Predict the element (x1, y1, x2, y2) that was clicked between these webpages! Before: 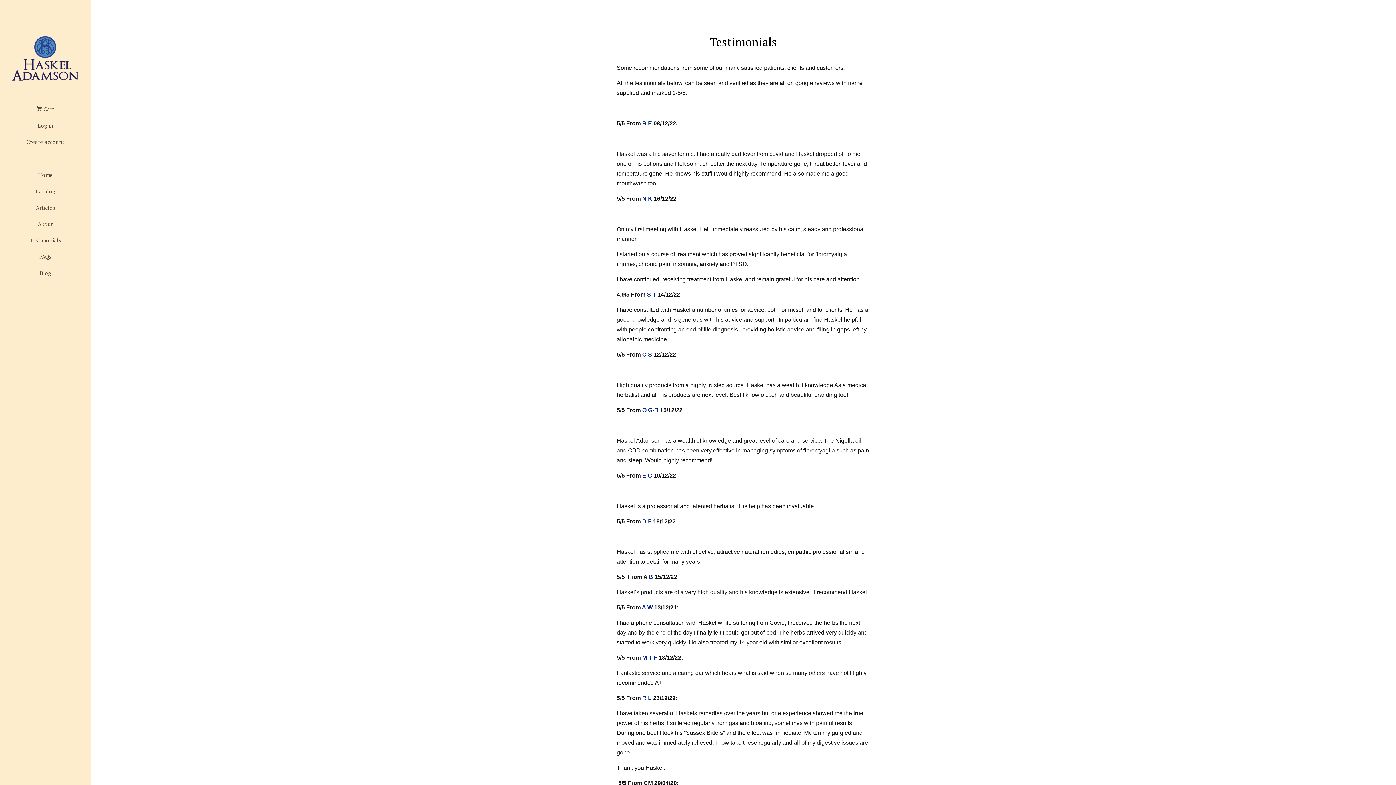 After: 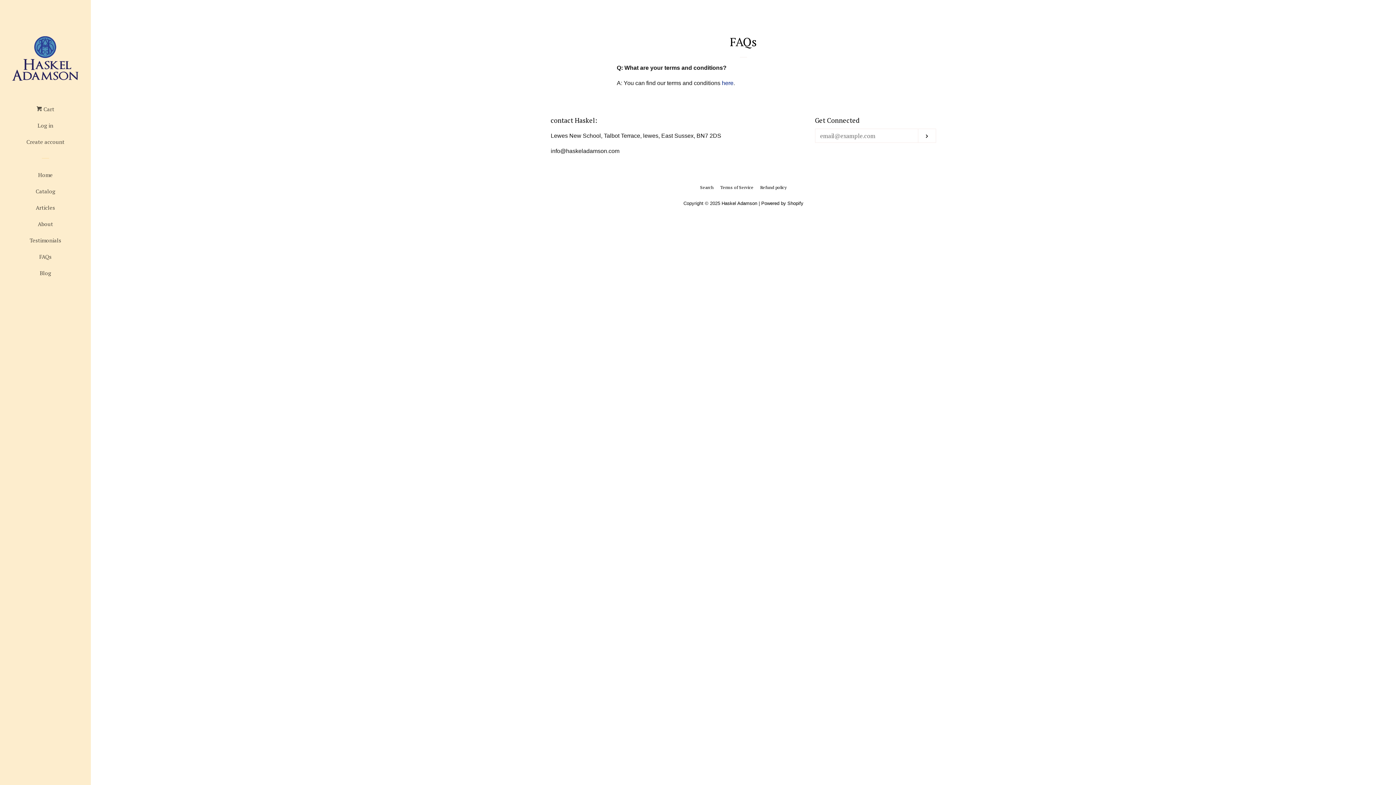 Action: bbox: (16, 251, 74, 267) label: FAQs